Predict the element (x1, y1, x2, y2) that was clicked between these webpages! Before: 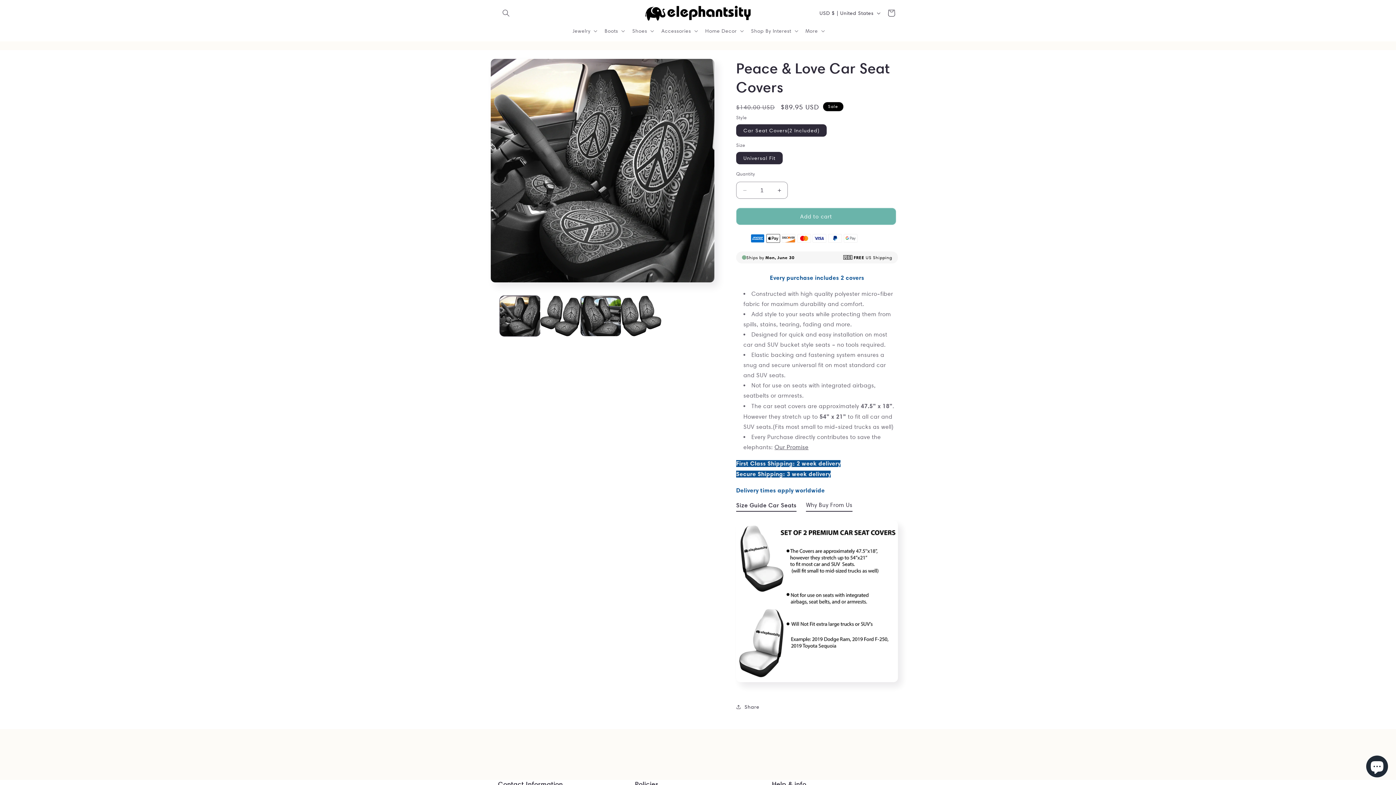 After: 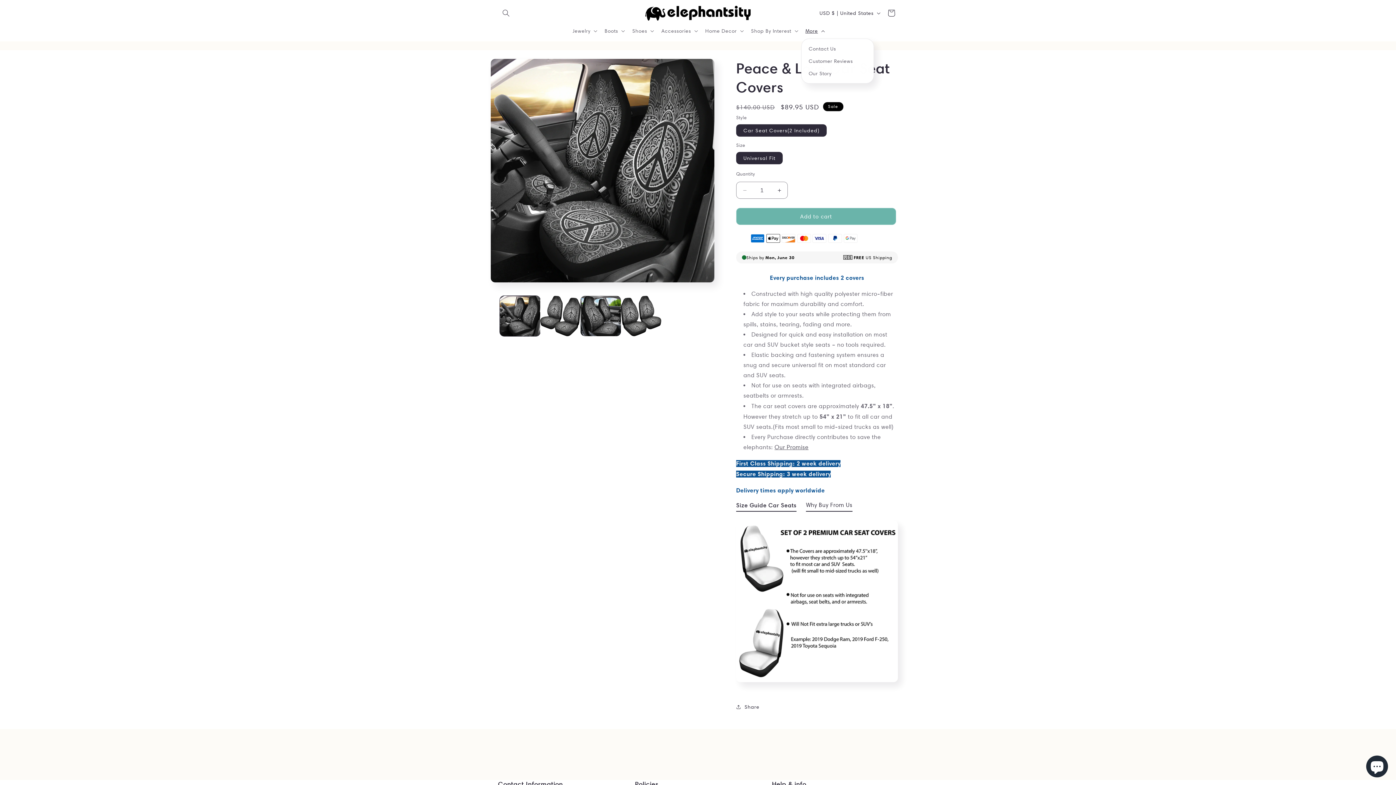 Action: label: More bbox: (801, 23, 827, 38)